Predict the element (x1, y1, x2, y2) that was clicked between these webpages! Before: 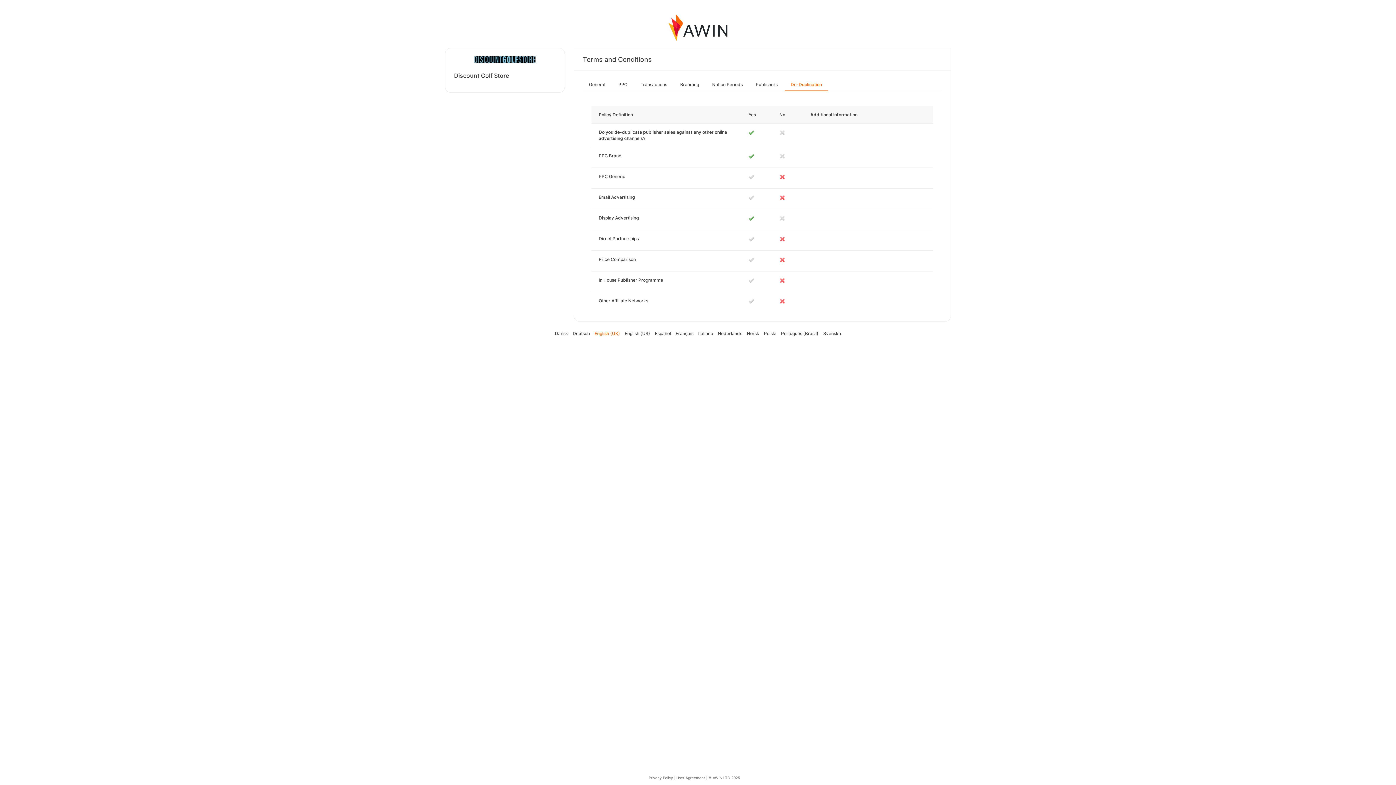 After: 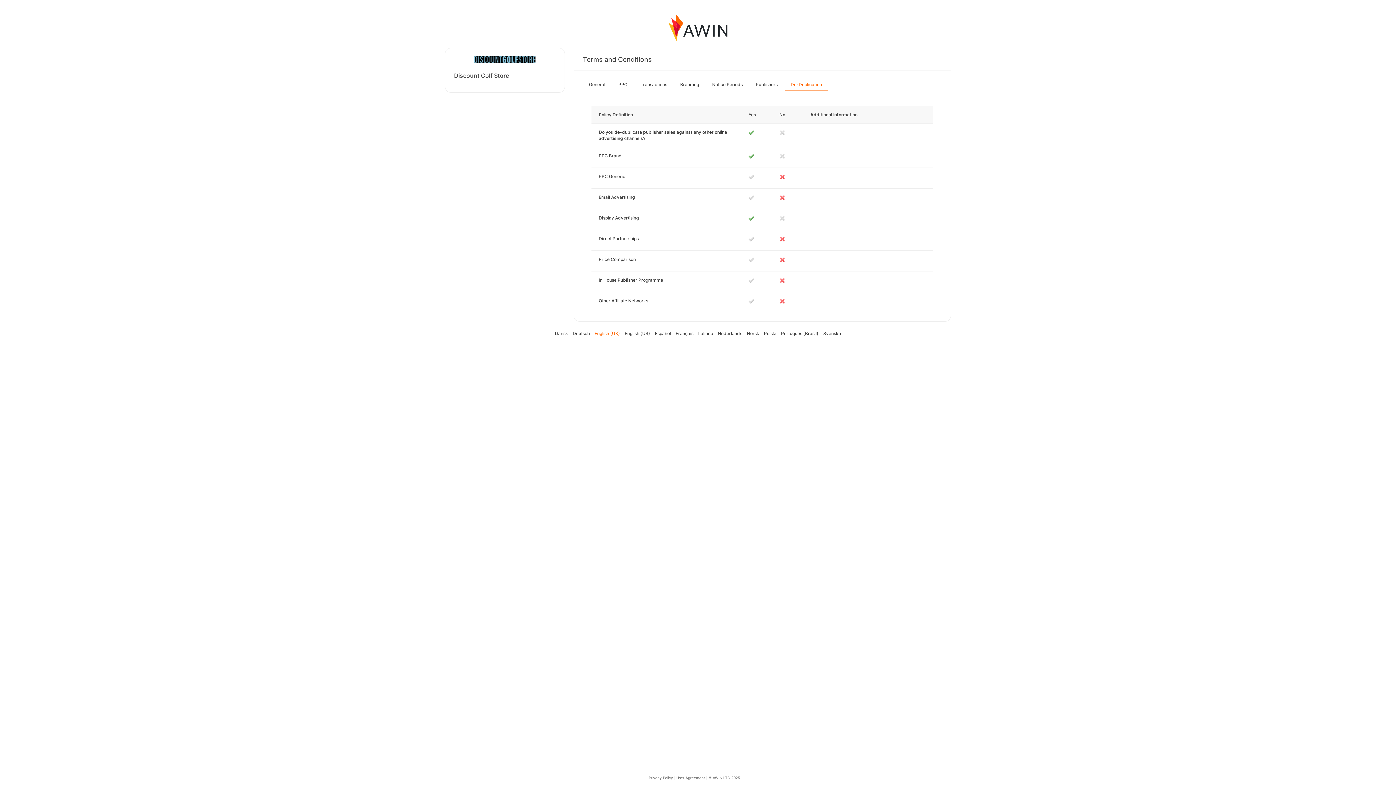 Action: bbox: (784, 78, 828, 91) label: De-Duplication